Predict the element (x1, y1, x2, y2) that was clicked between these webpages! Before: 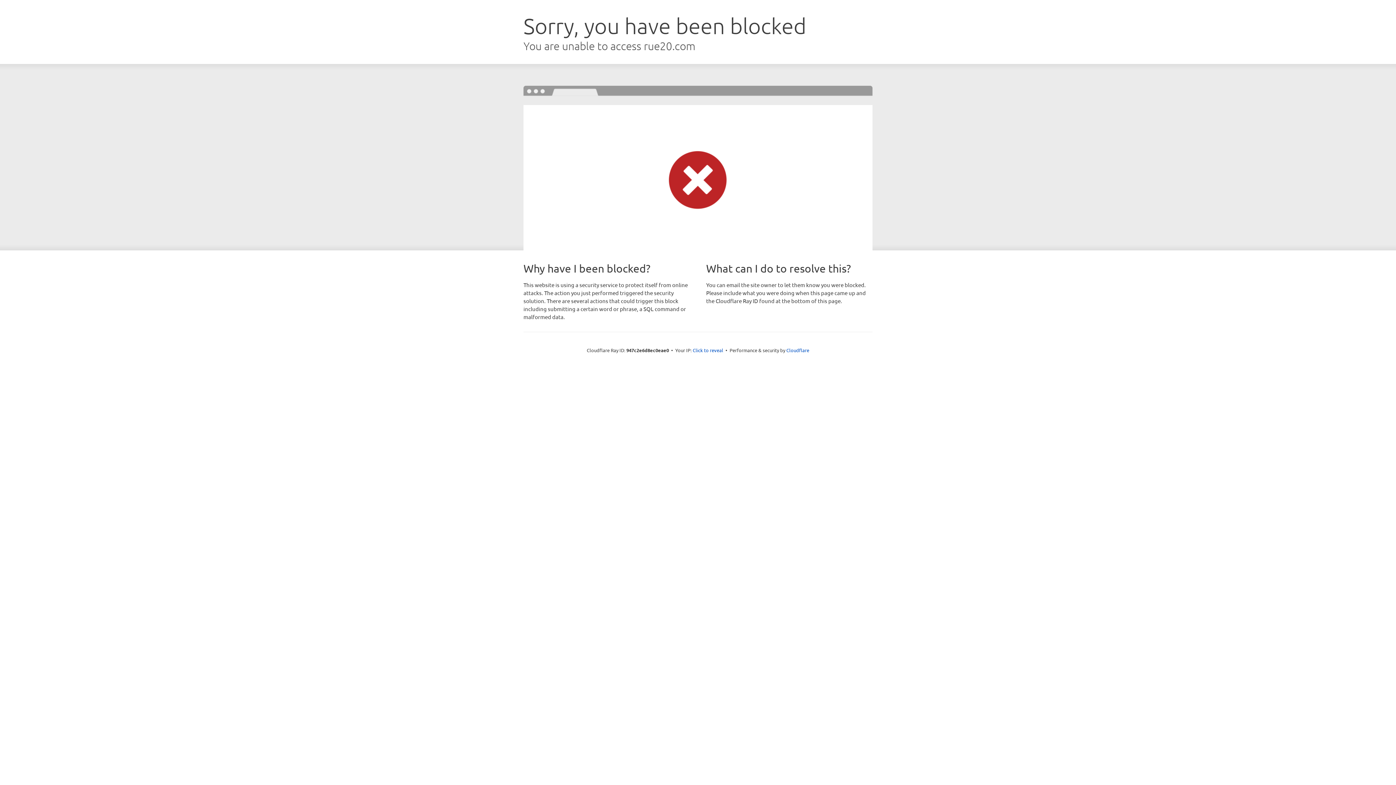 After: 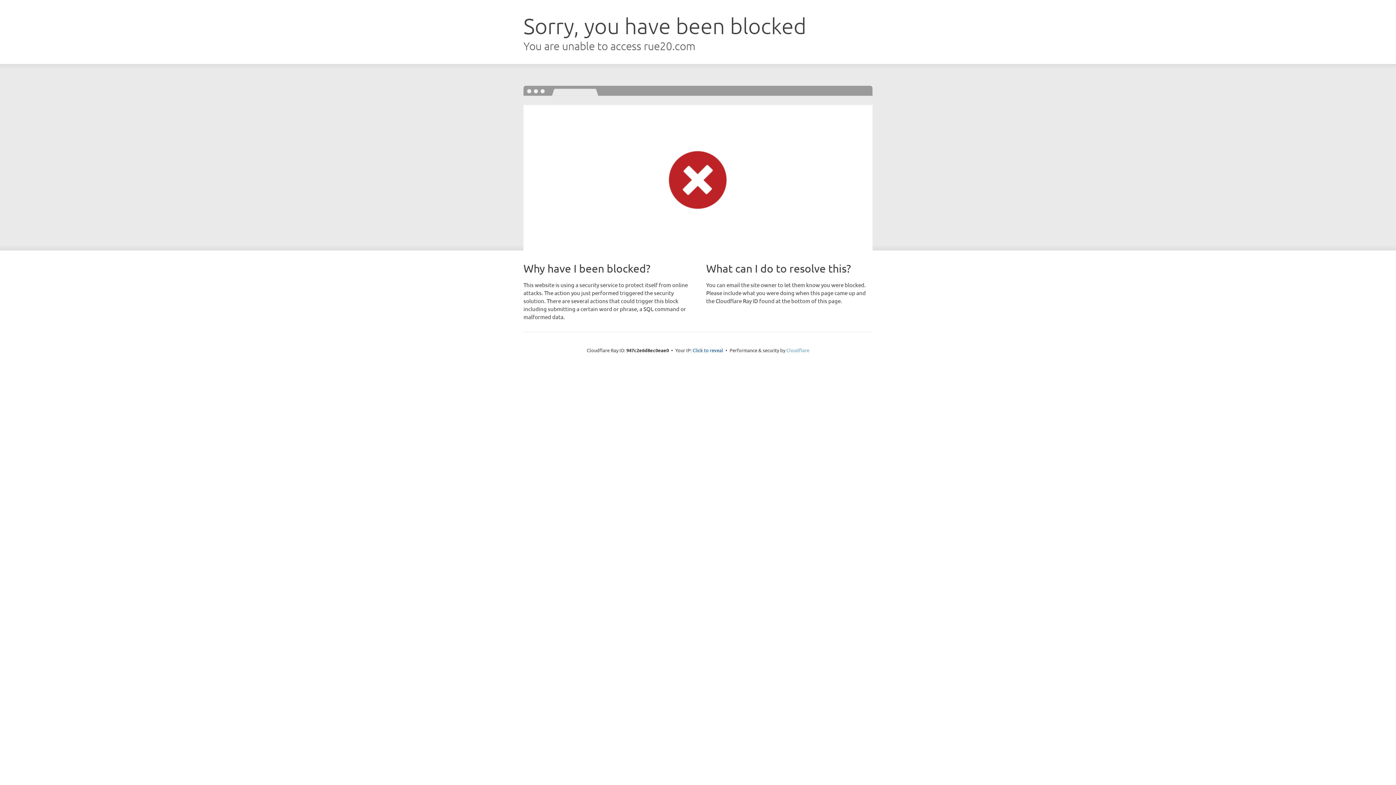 Action: label: Cloudflare bbox: (786, 347, 809, 353)